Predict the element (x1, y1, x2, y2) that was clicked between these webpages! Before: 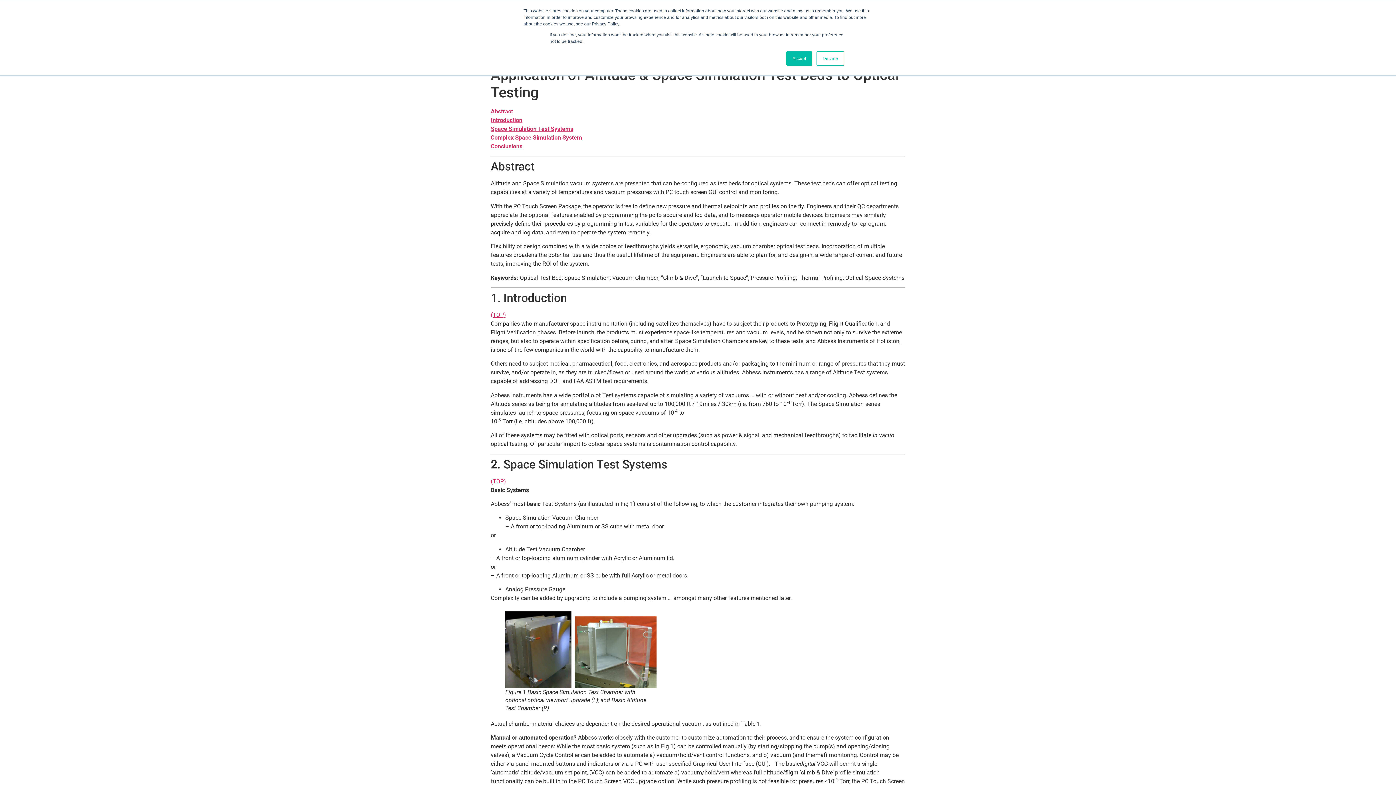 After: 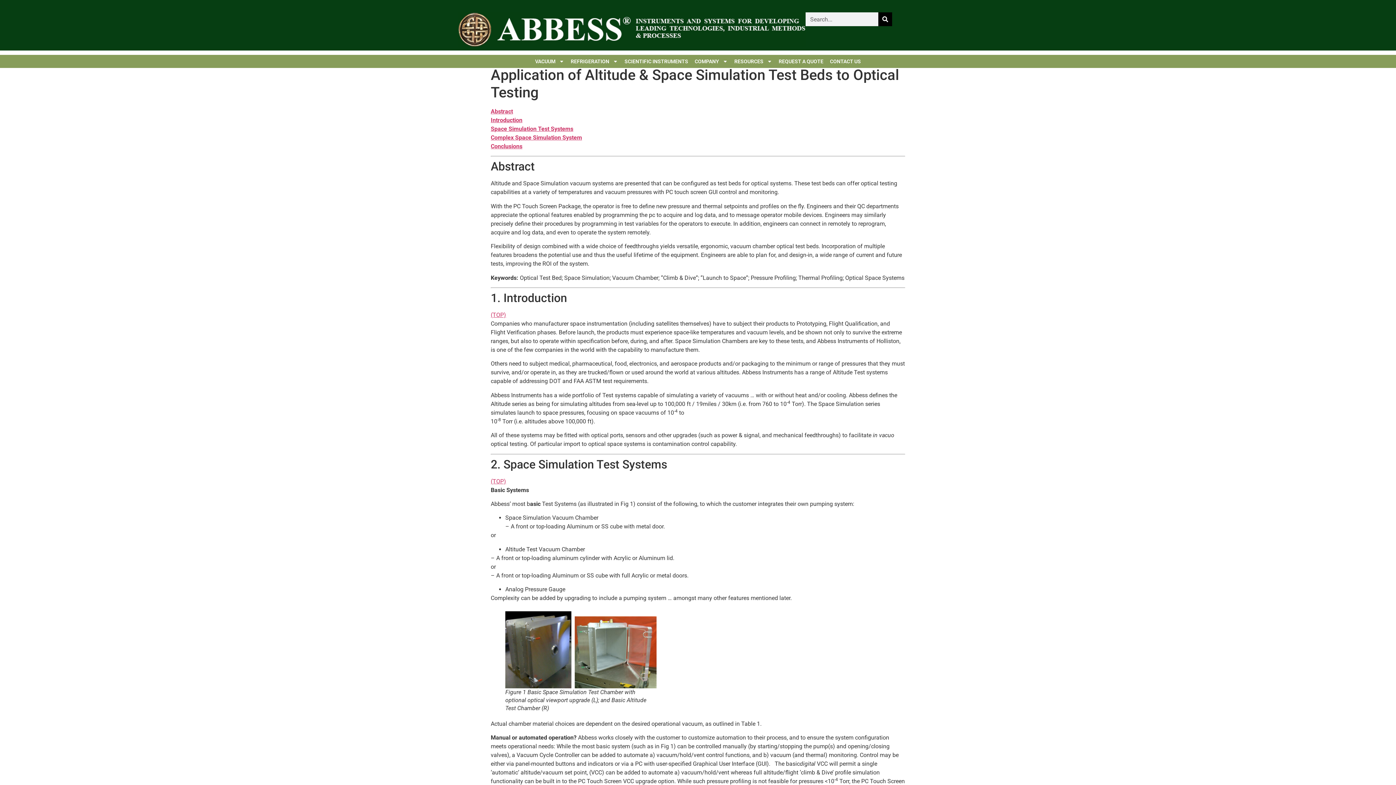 Action: bbox: (816, 51, 844, 65) label: Decline